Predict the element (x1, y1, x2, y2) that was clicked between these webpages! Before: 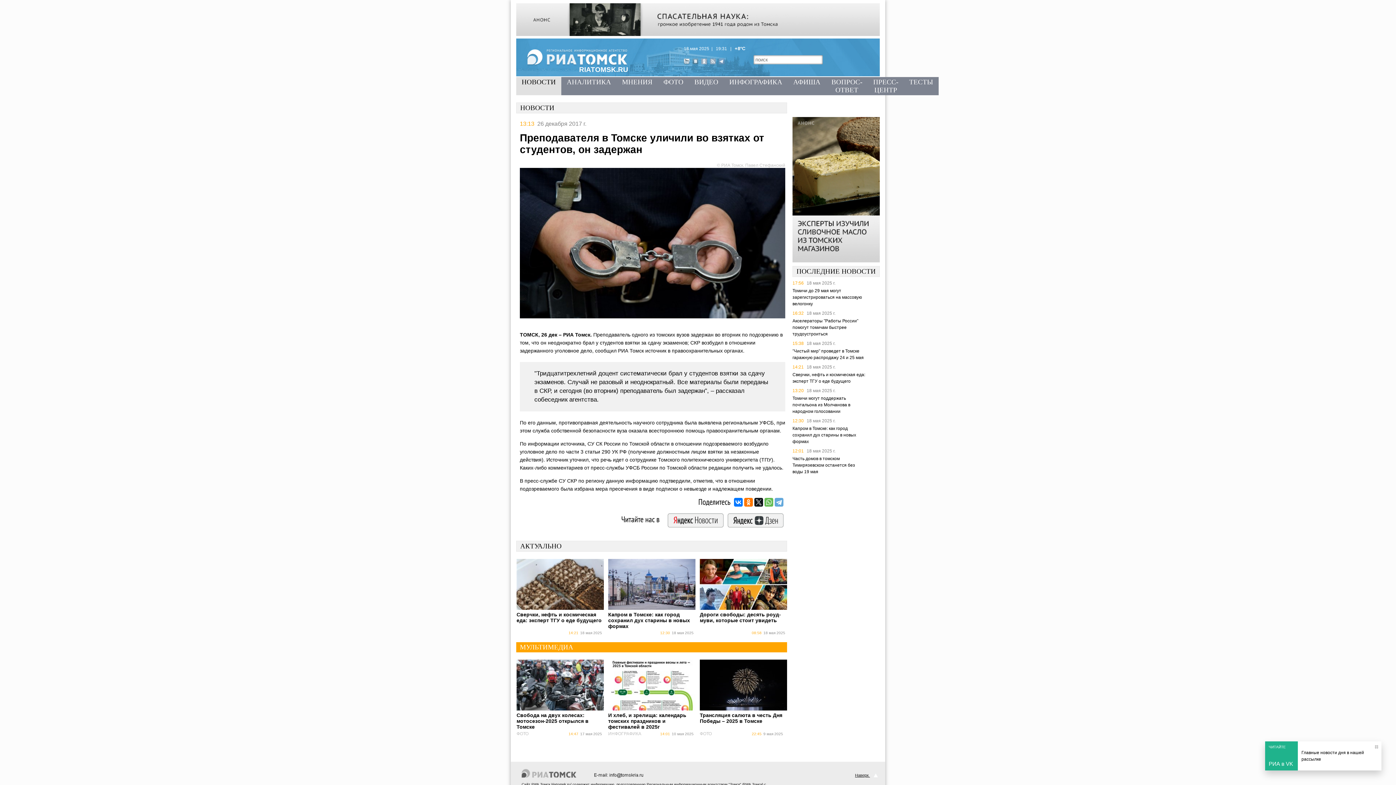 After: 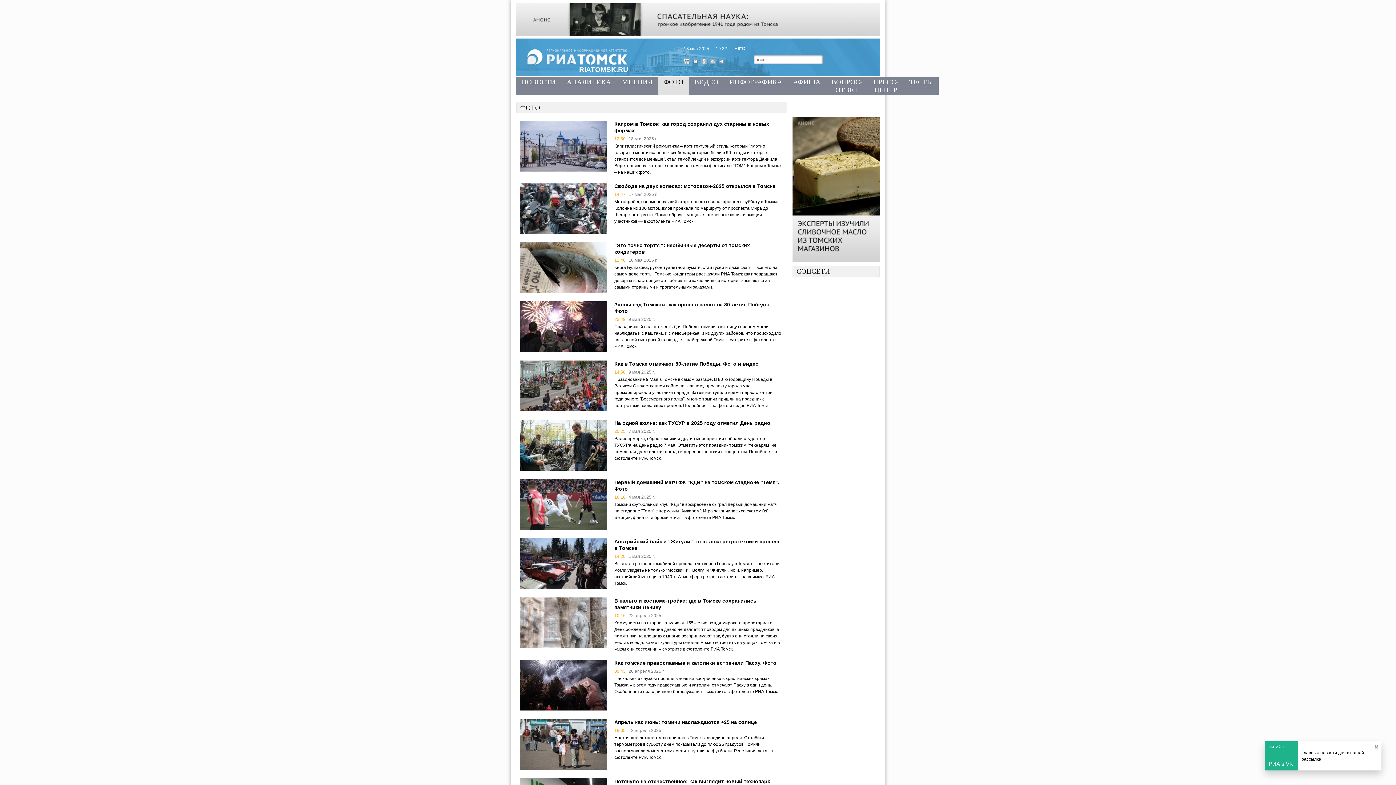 Action: bbox: (658, 77, 689, 95) label: ФОТО